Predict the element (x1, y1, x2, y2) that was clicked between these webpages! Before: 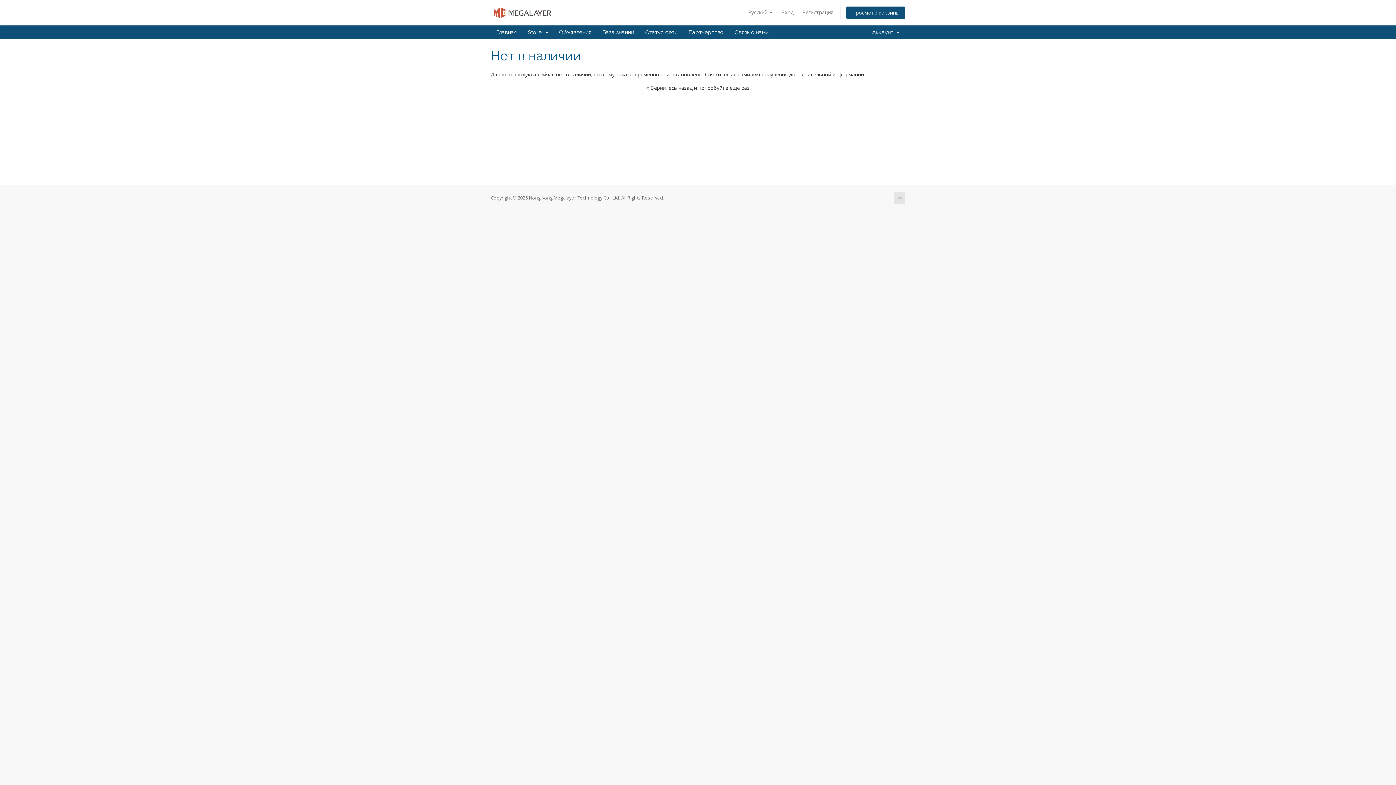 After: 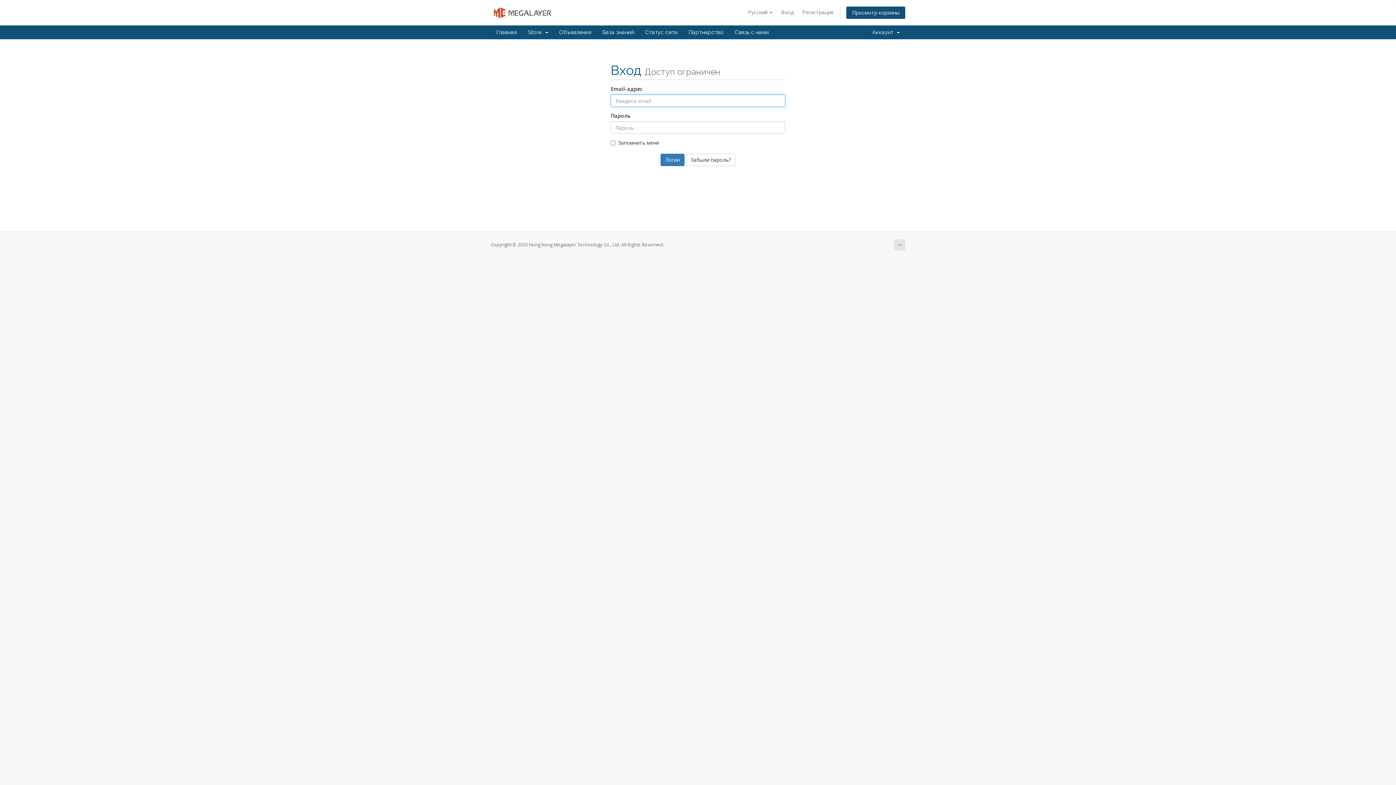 Action: label: Главная bbox: (490, 25, 522, 39)